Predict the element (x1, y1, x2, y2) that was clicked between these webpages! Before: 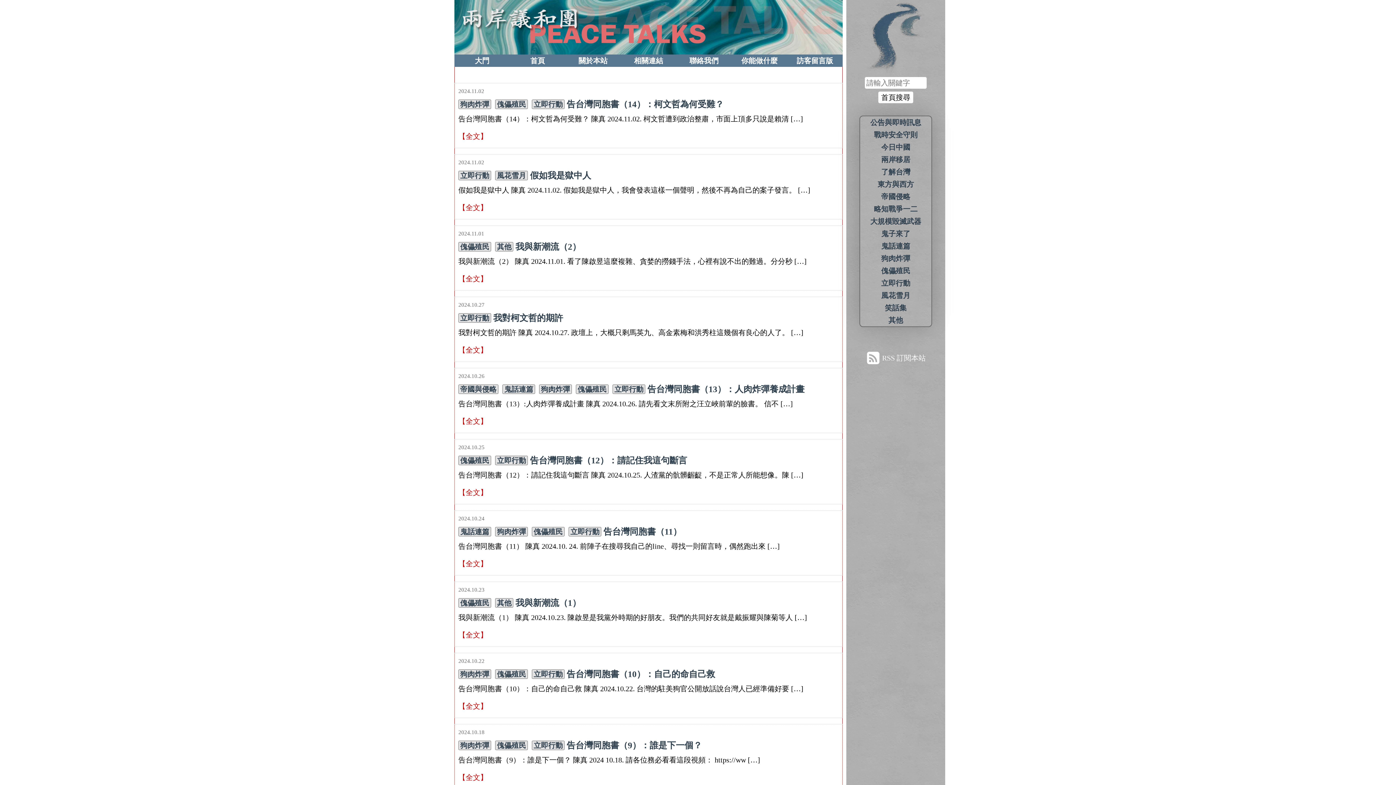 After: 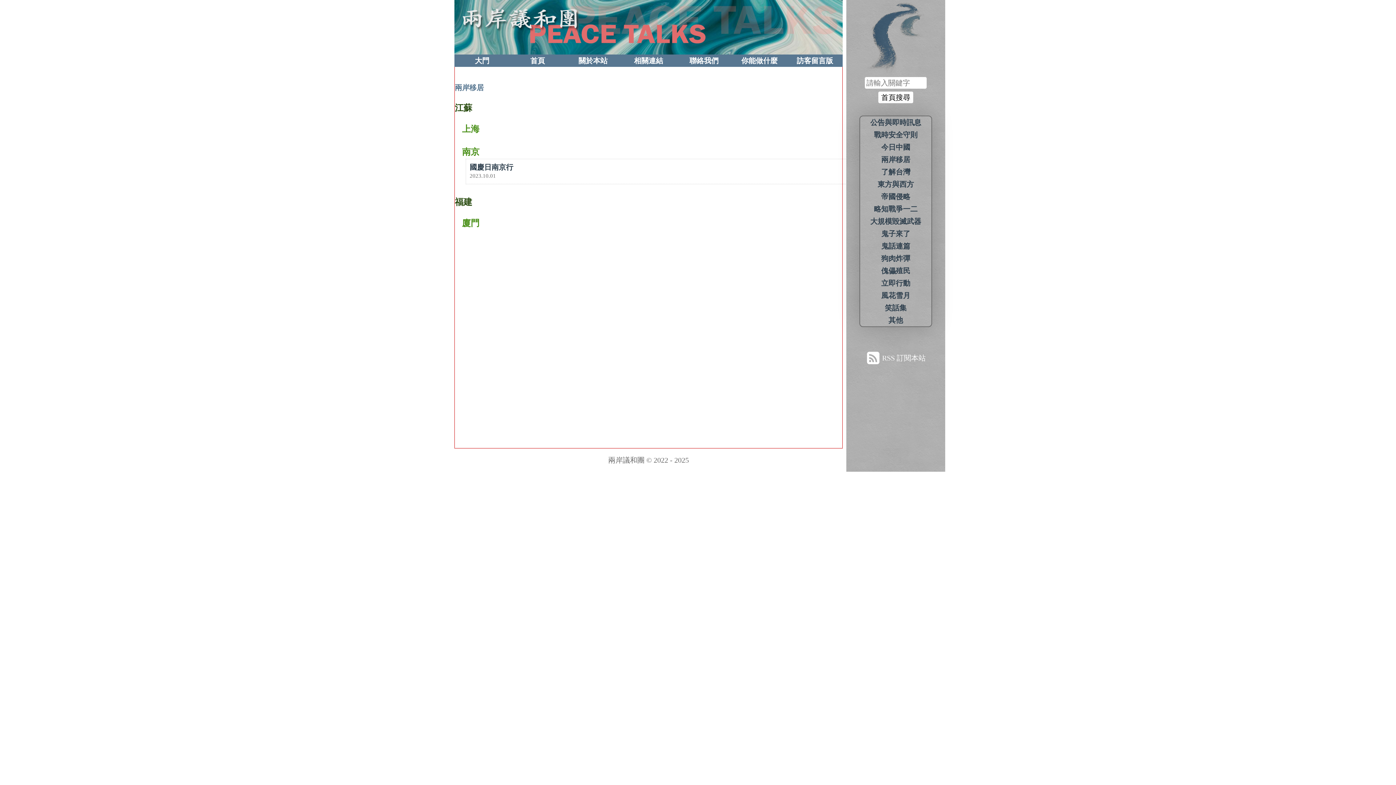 Action: bbox: (860, 153, 931, 165) label: 兩岸移居
